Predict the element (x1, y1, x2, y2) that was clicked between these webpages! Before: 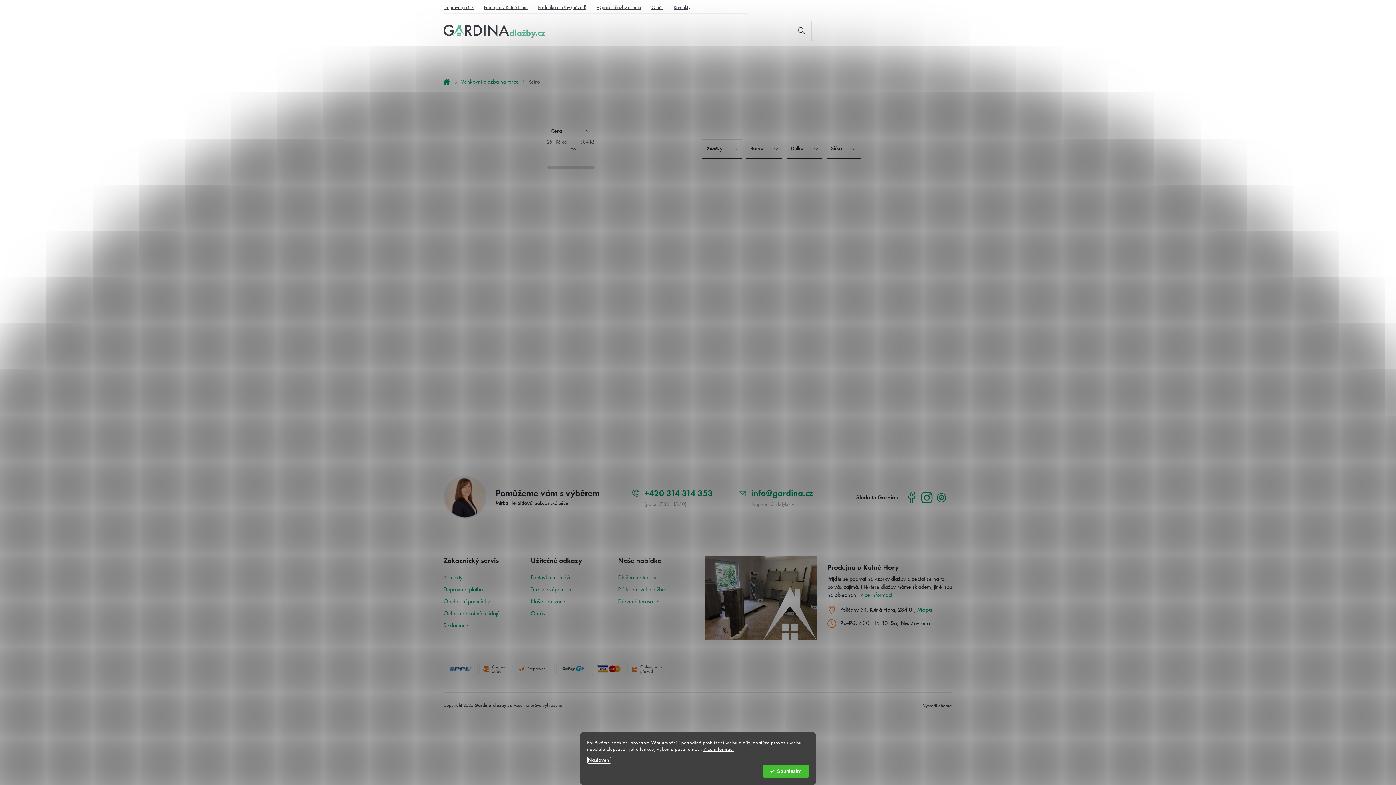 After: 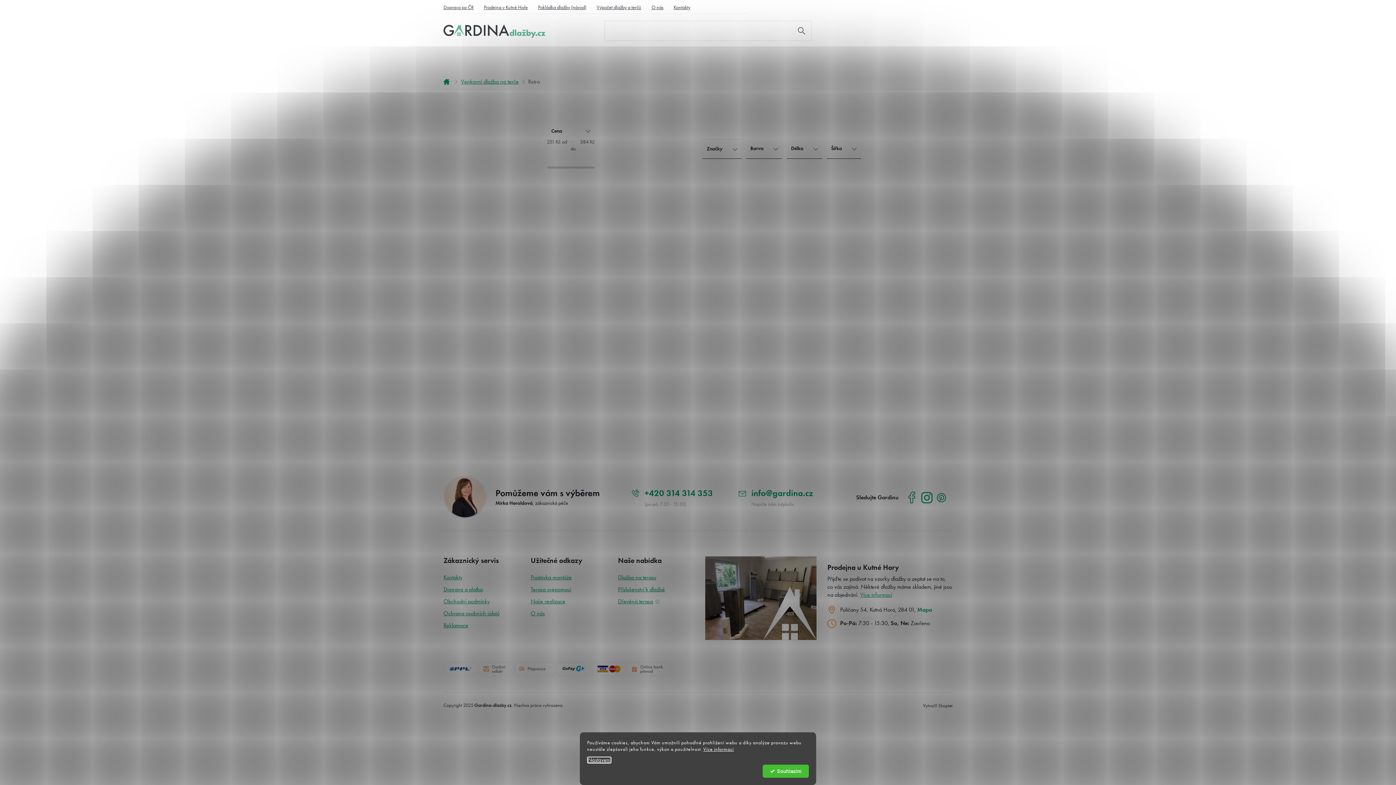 Action: label: Mapa bbox: (917, 606, 932, 614)